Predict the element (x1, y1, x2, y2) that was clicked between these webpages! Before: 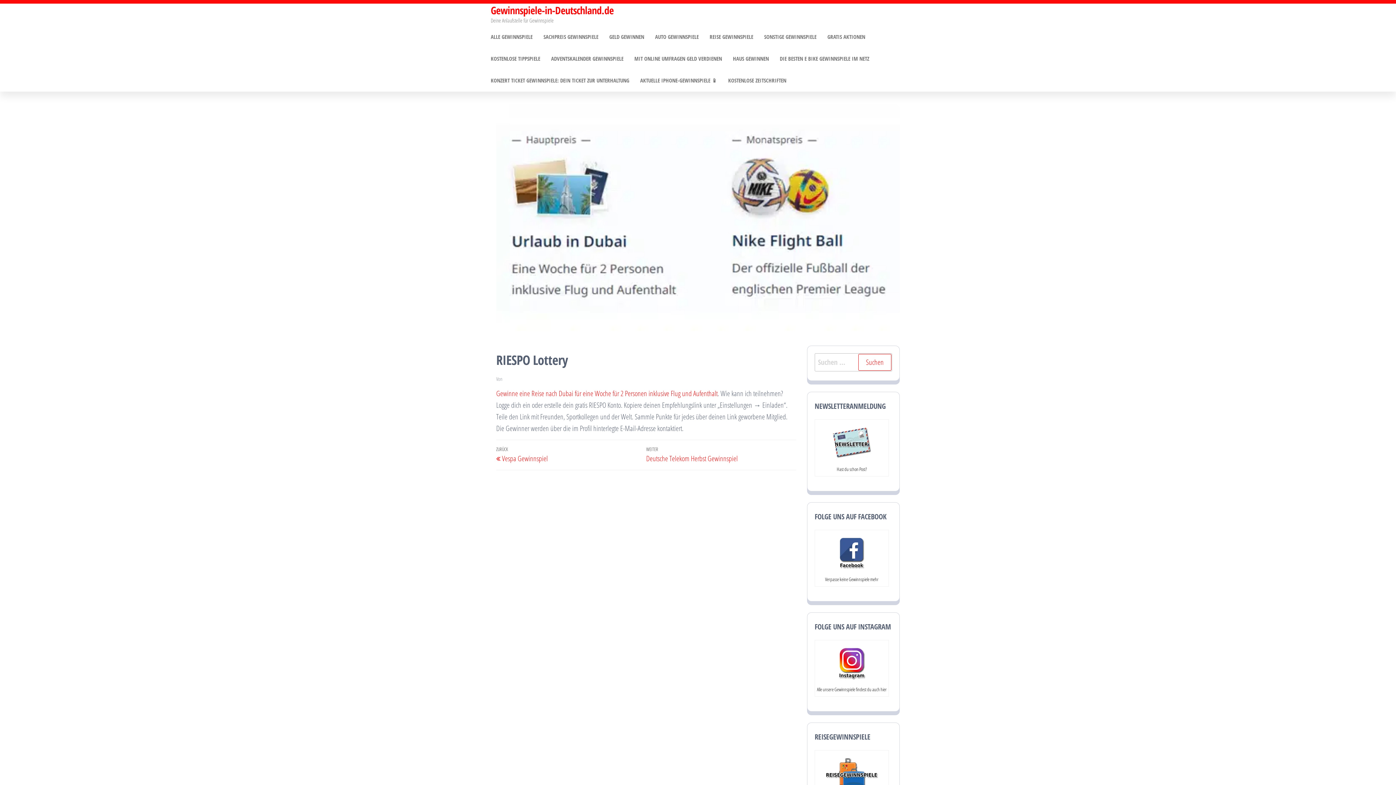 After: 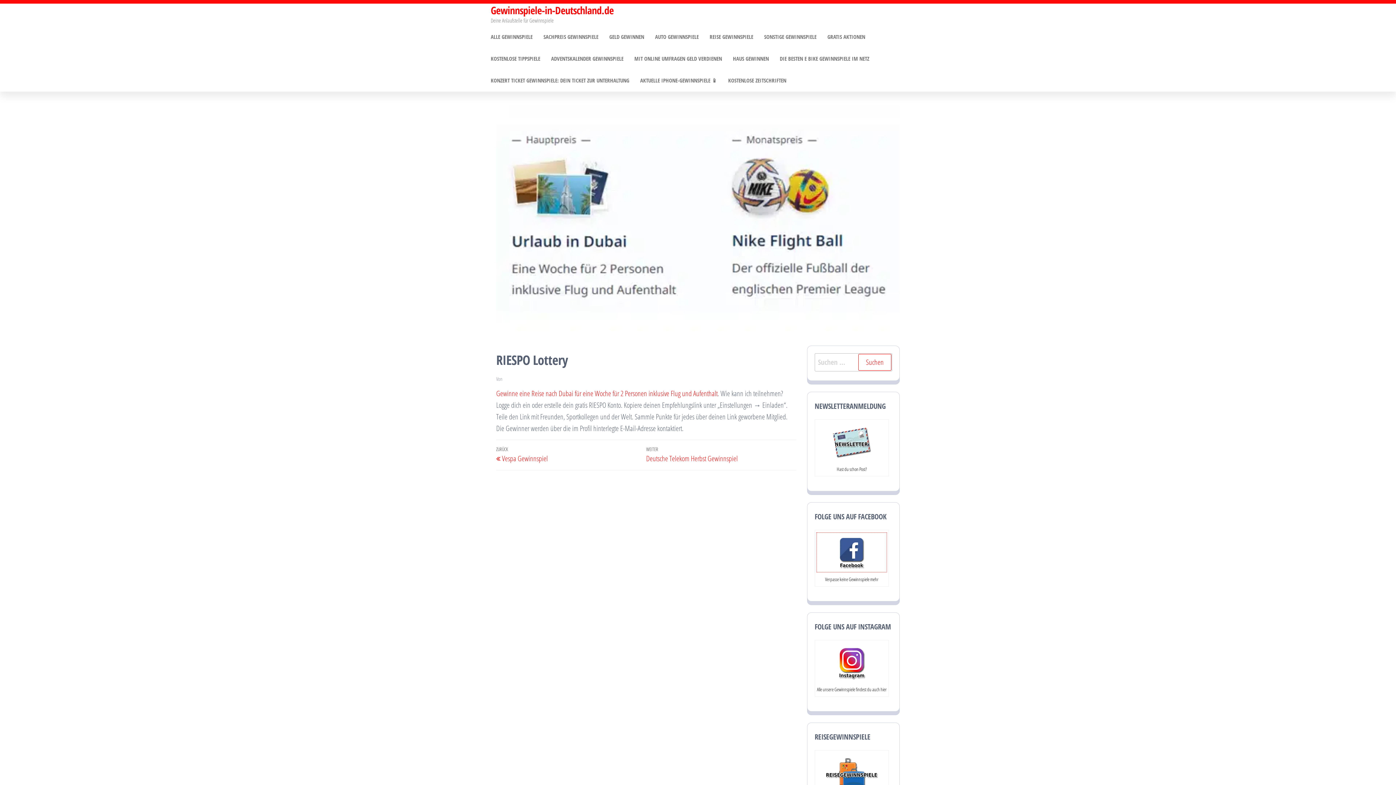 Action: bbox: (816, 546, 887, 556)